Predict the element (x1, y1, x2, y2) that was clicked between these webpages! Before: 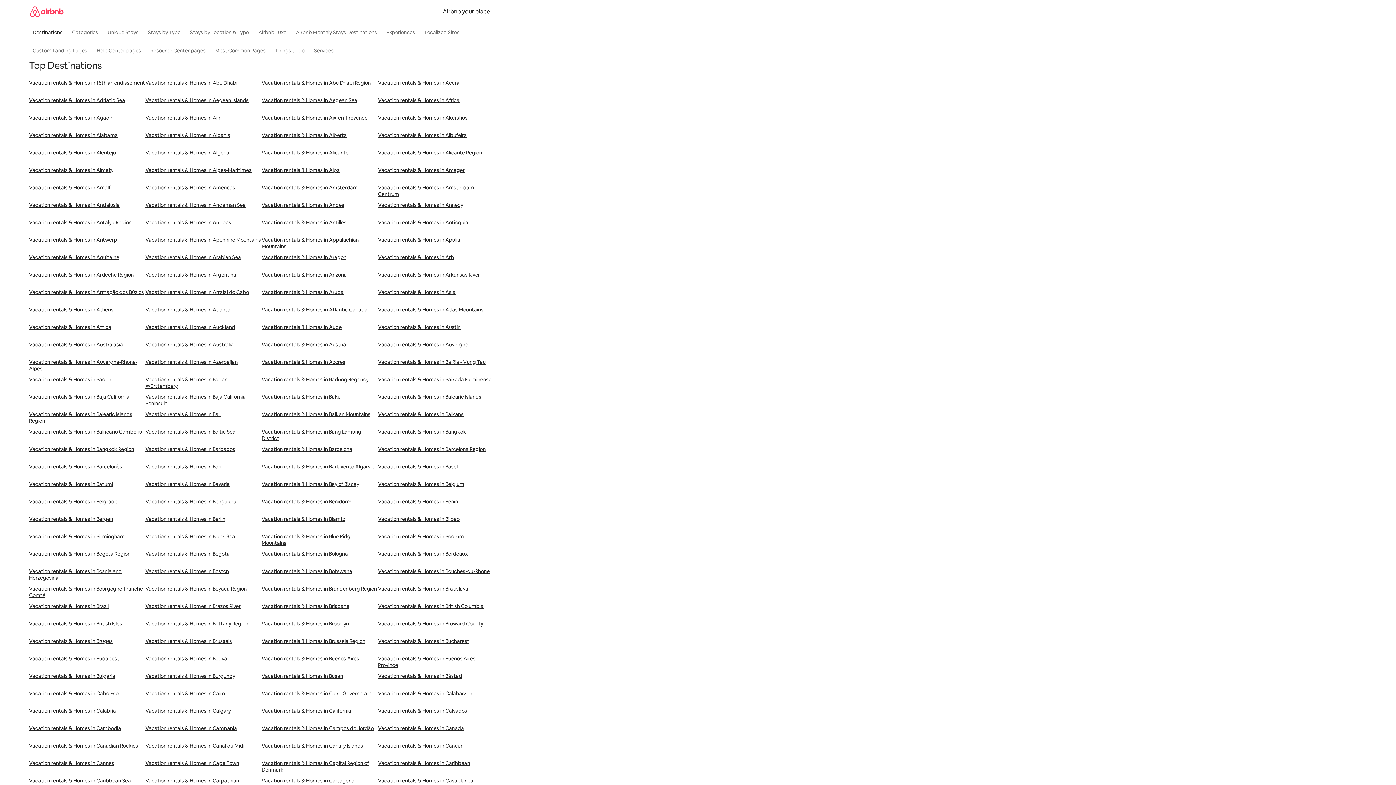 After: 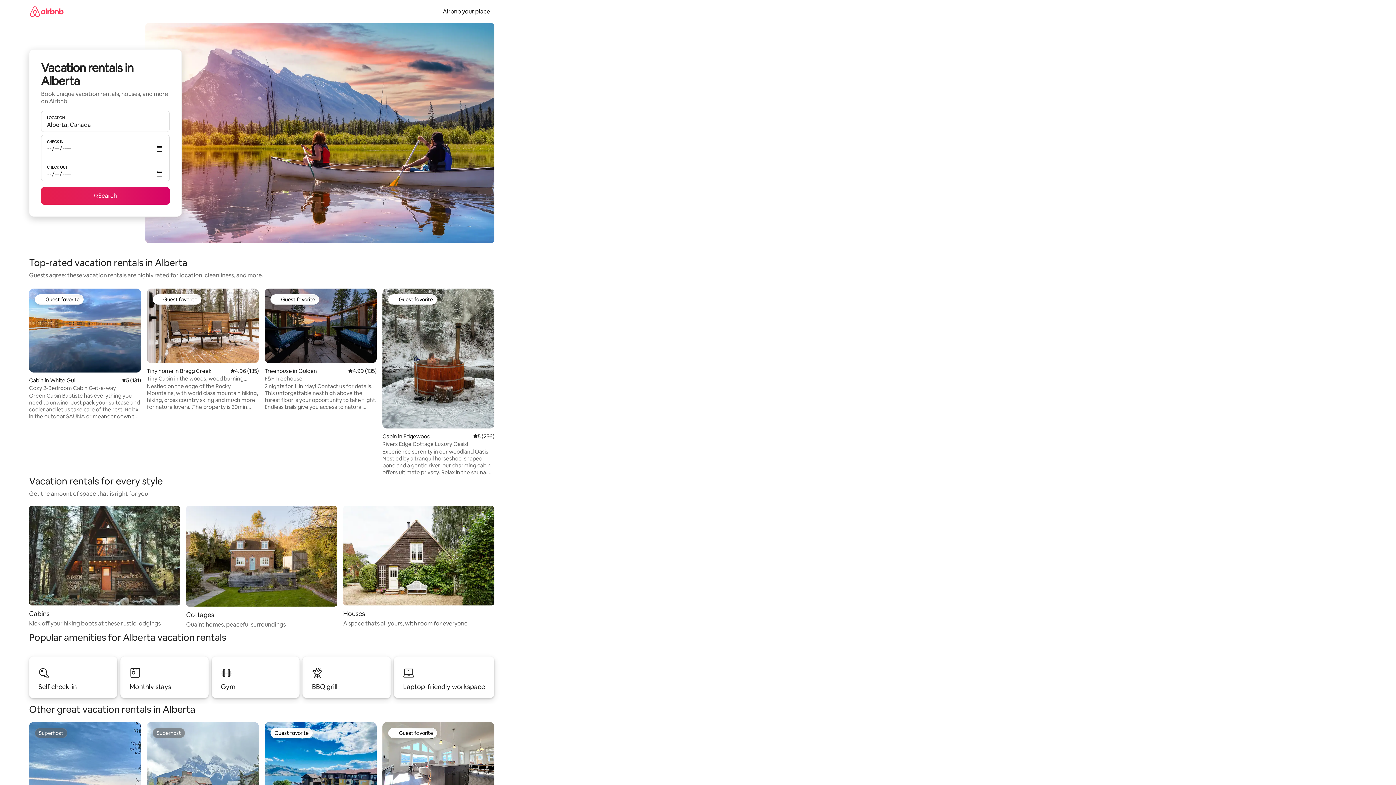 Action: label: Vacation rentals & Homes in Alberta bbox: (261, 132, 378, 149)